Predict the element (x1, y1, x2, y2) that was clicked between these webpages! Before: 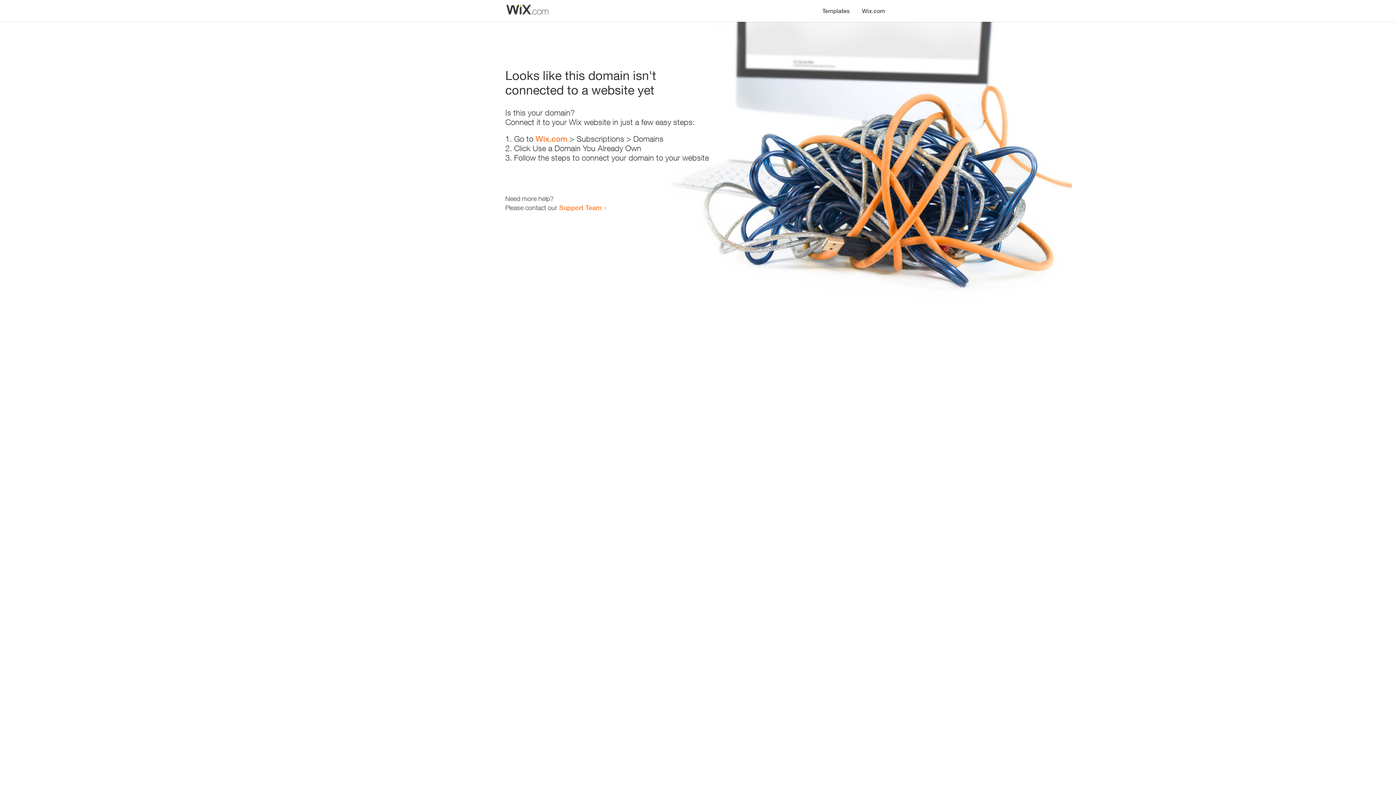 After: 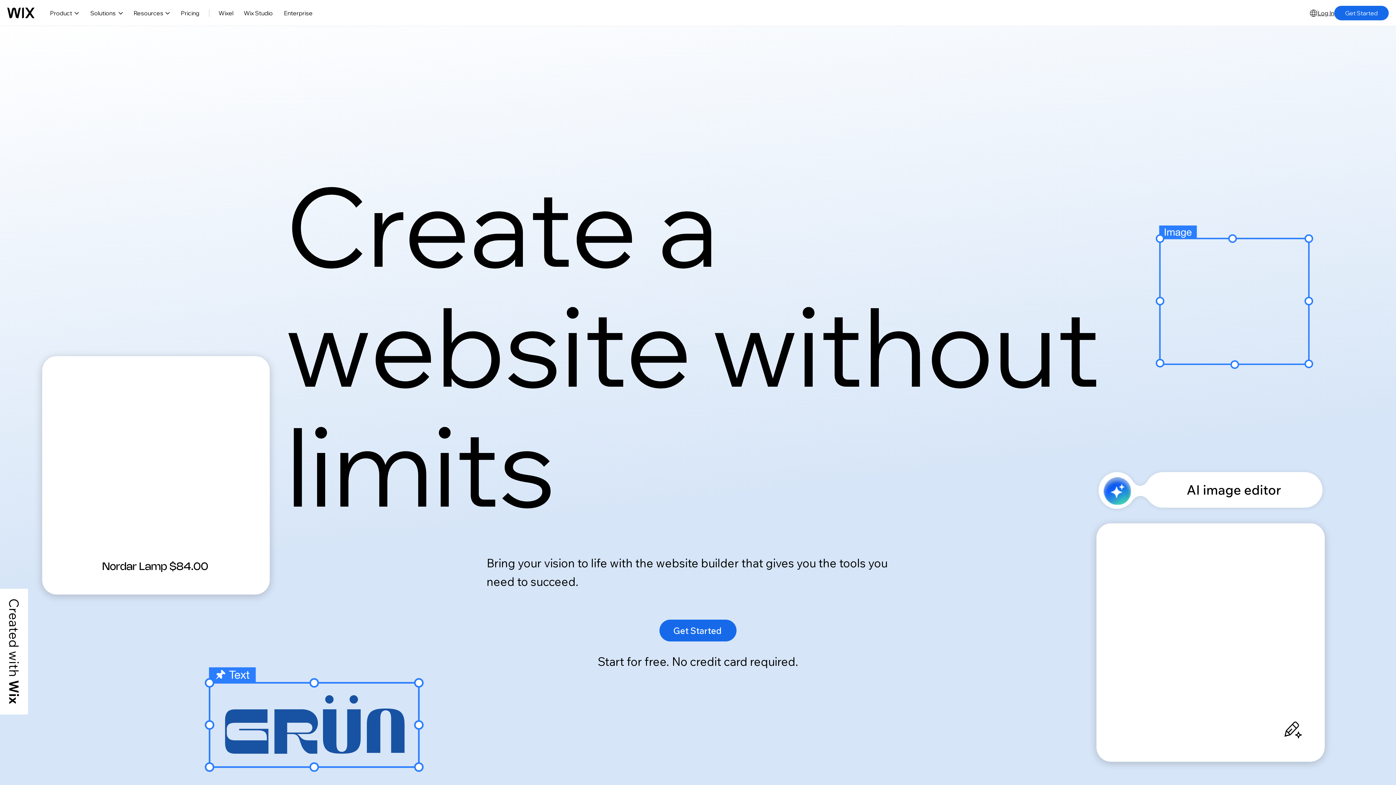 Action: bbox: (856, 0, 890, 14) label: Wix.com